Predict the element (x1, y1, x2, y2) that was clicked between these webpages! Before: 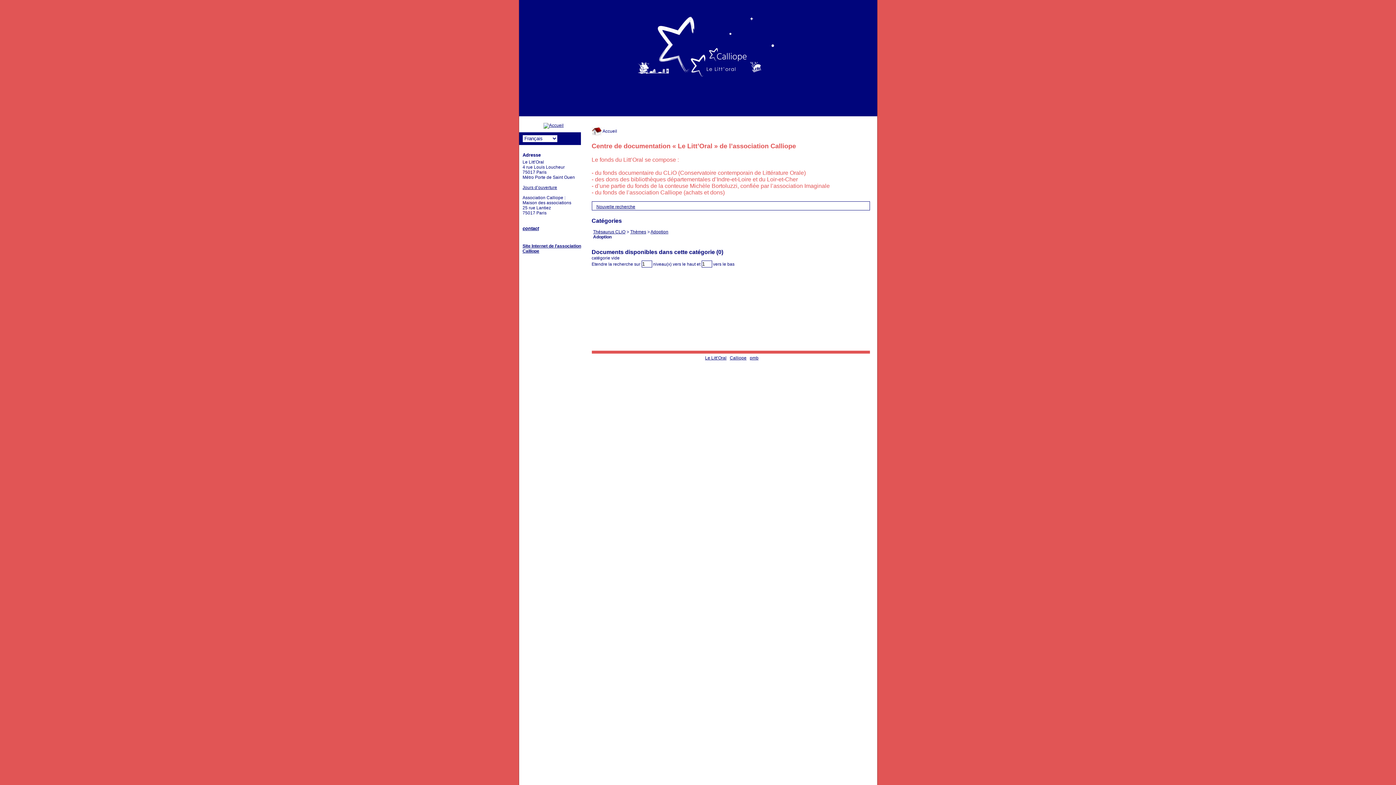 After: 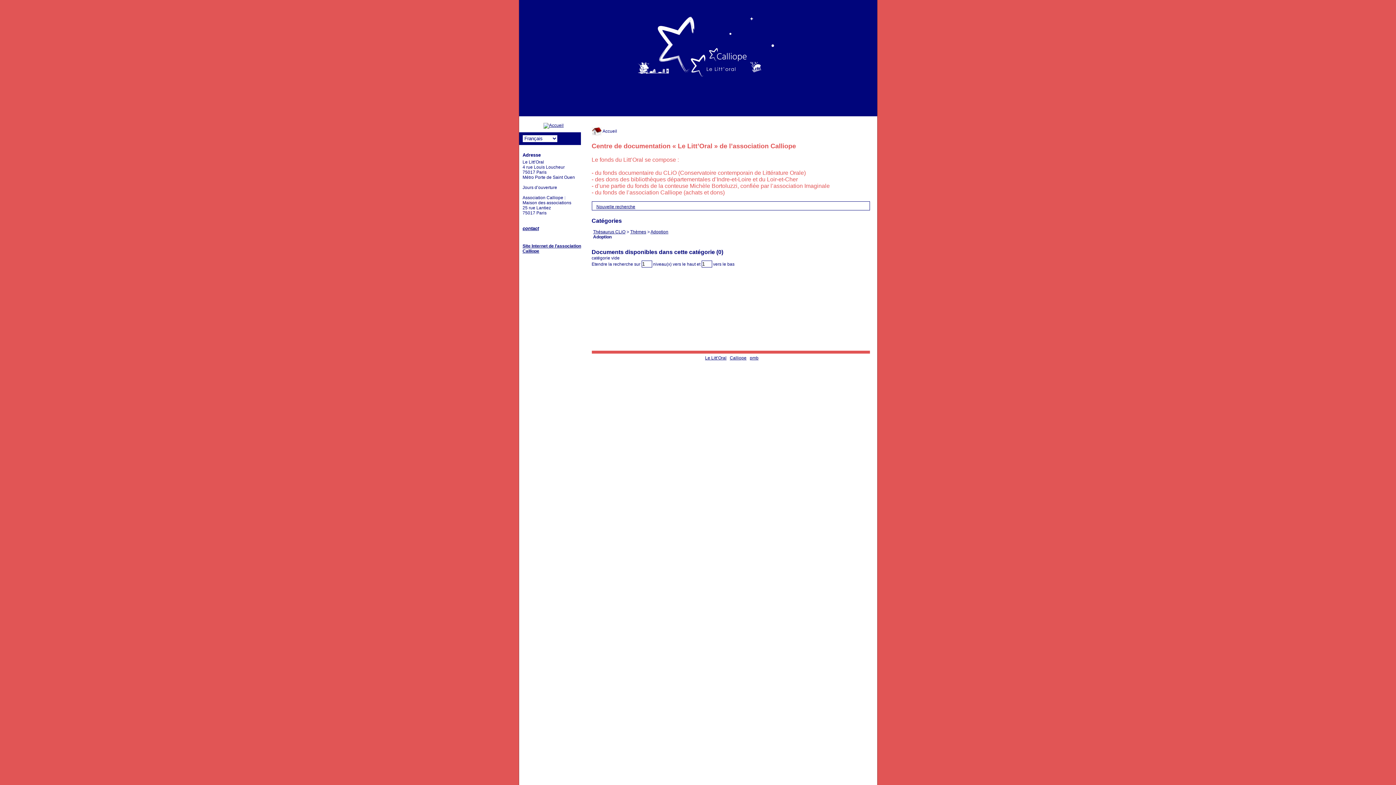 Action: bbox: (522, 185, 557, 190) label: Jours d’ouverture